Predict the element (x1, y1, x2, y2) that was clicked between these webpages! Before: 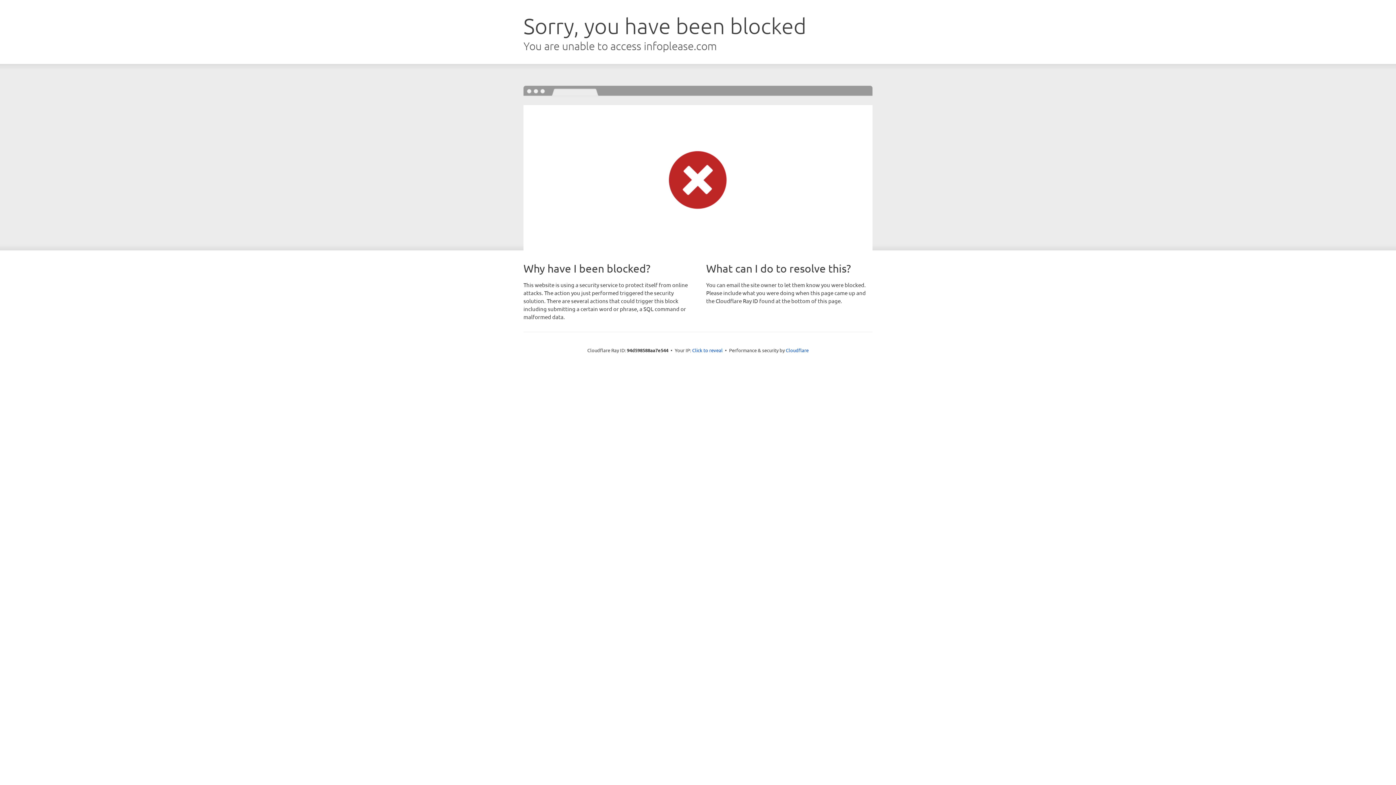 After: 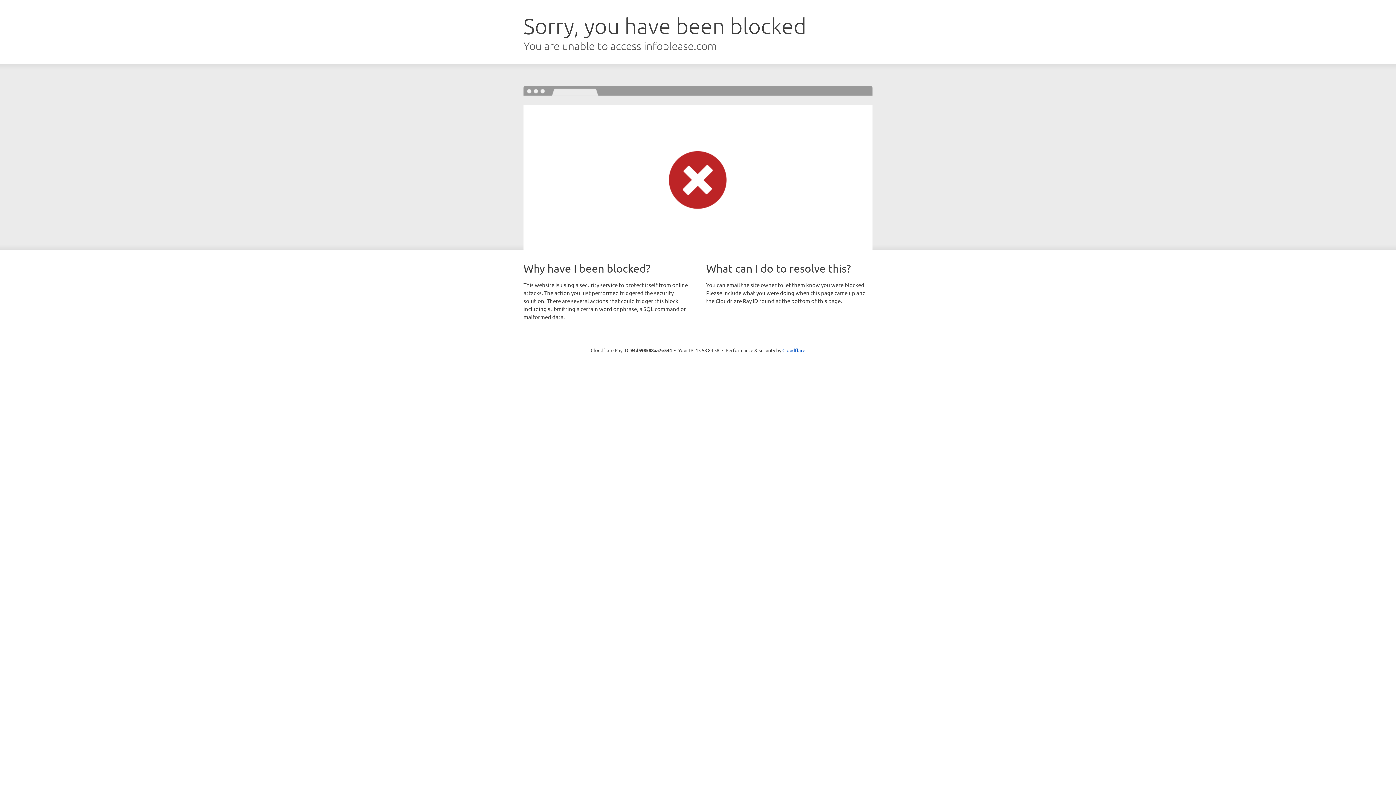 Action: bbox: (692, 346, 722, 353) label: Click to reveal